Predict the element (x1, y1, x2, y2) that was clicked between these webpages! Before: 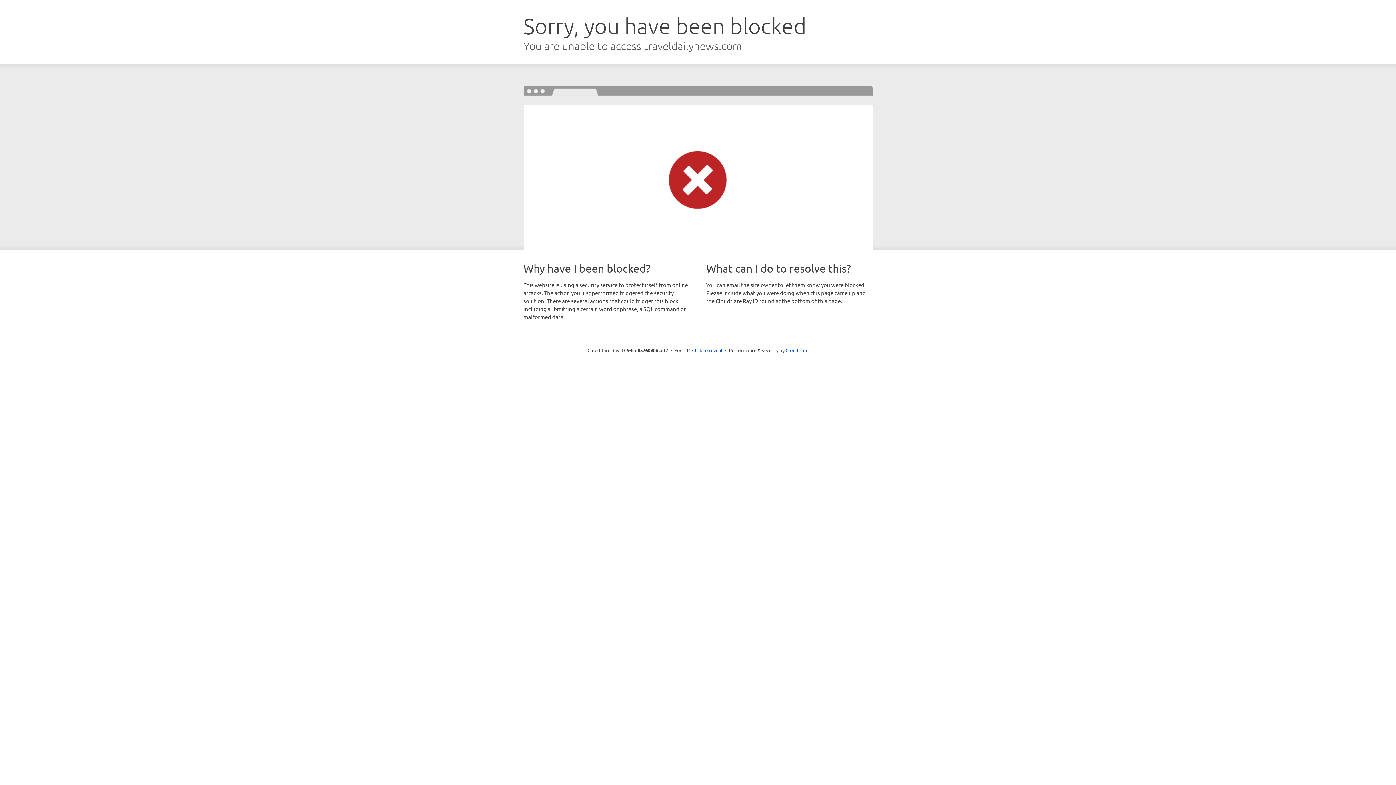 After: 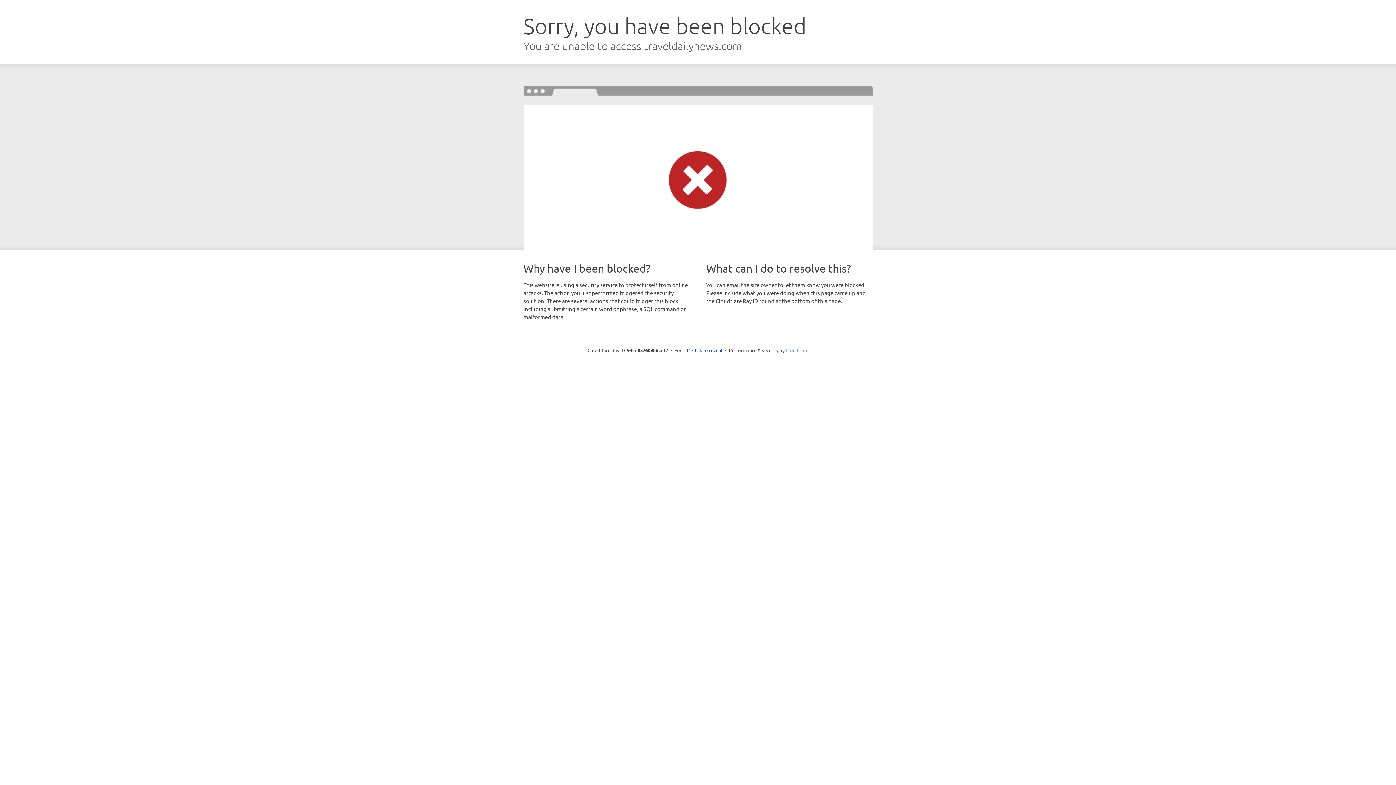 Action: bbox: (785, 347, 808, 353) label: Cloudflare